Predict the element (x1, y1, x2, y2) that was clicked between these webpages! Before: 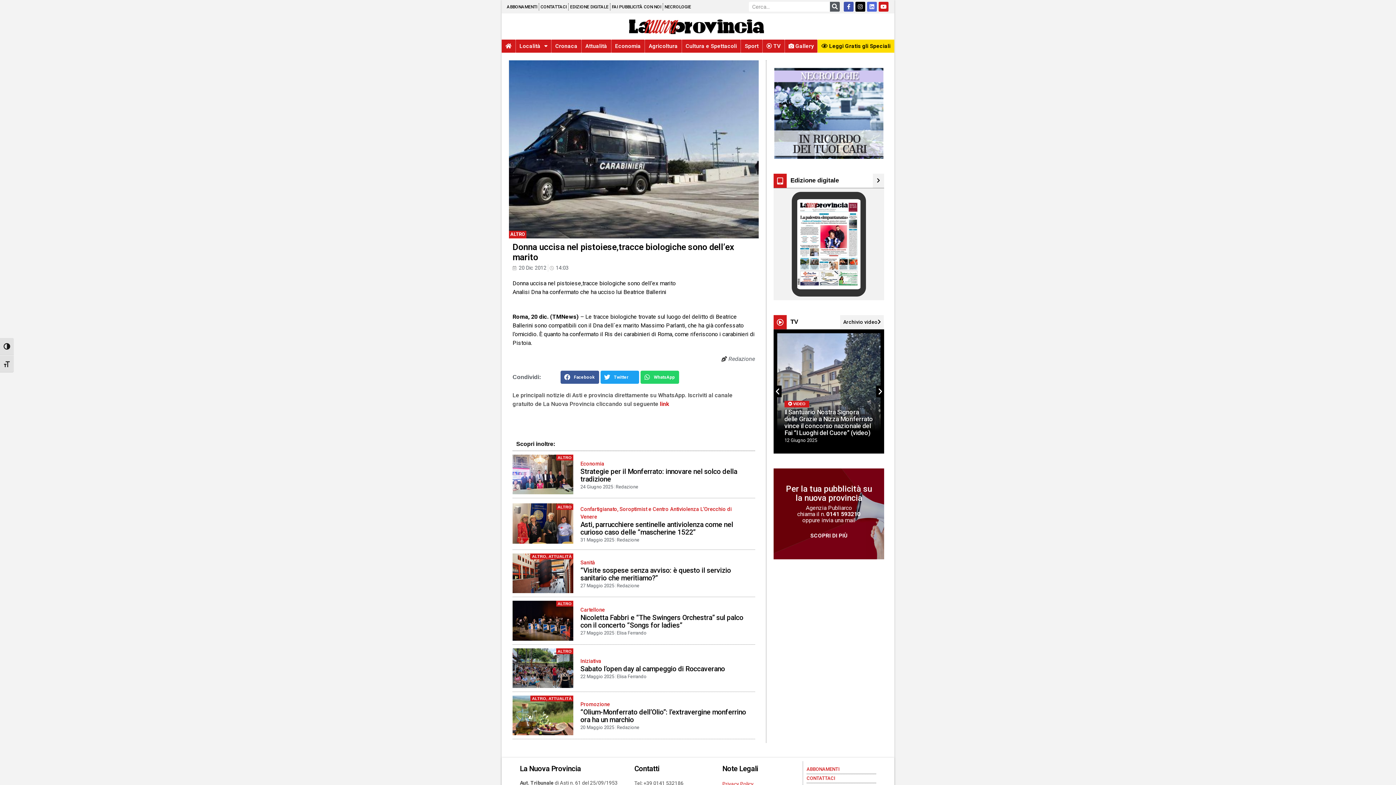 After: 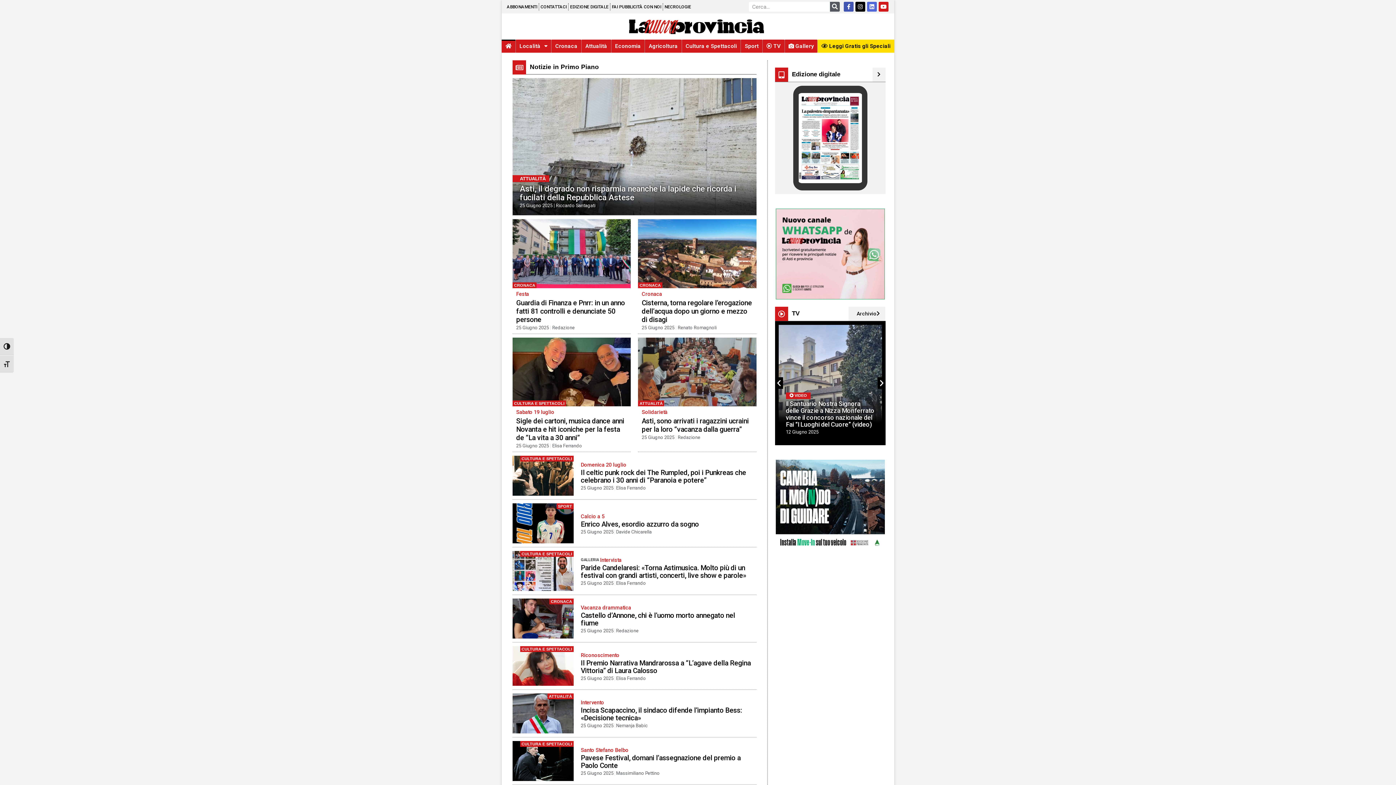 Action: bbox: (627, 17, 765, 35)